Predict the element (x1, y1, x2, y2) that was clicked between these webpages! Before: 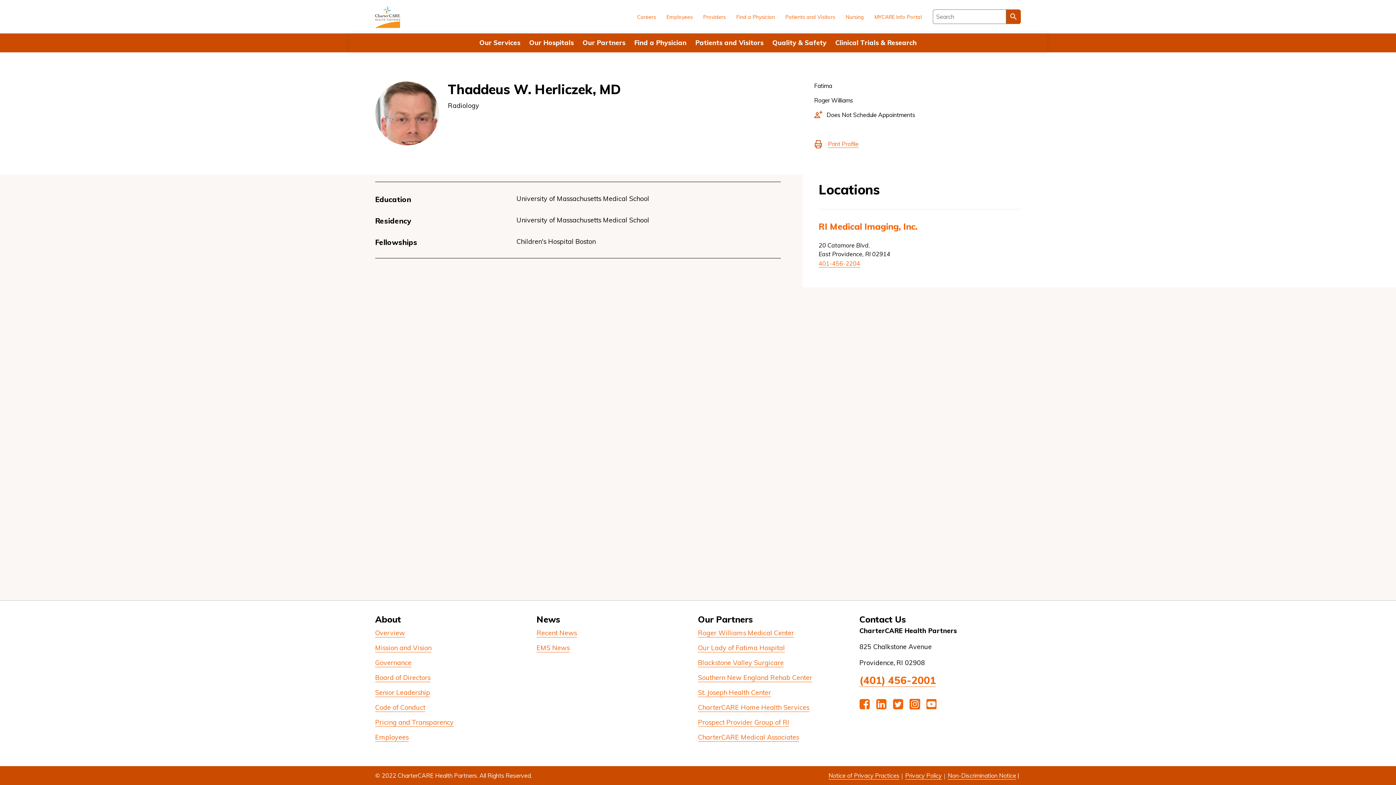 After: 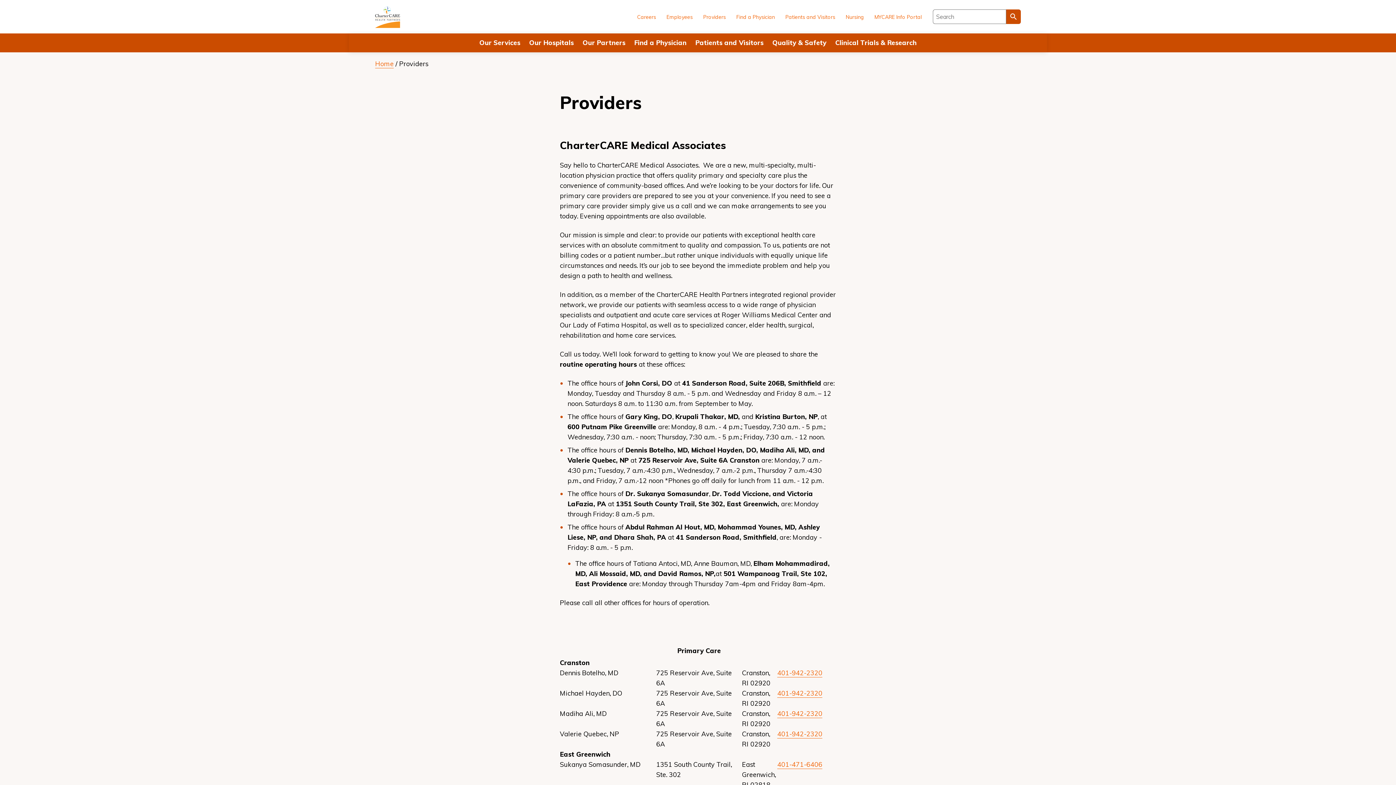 Action: bbox: (698, 733, 799, 742) label: CharterCARE Medical Associates